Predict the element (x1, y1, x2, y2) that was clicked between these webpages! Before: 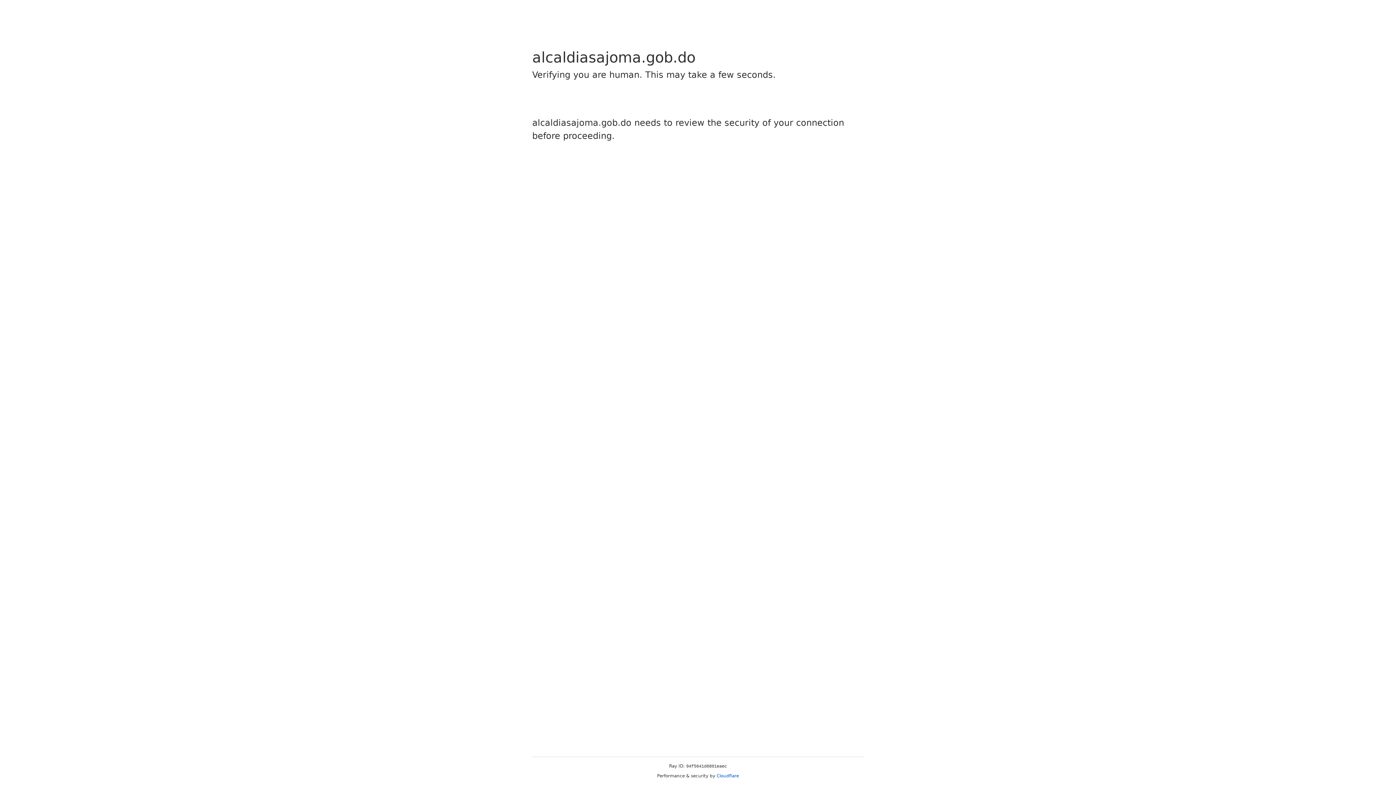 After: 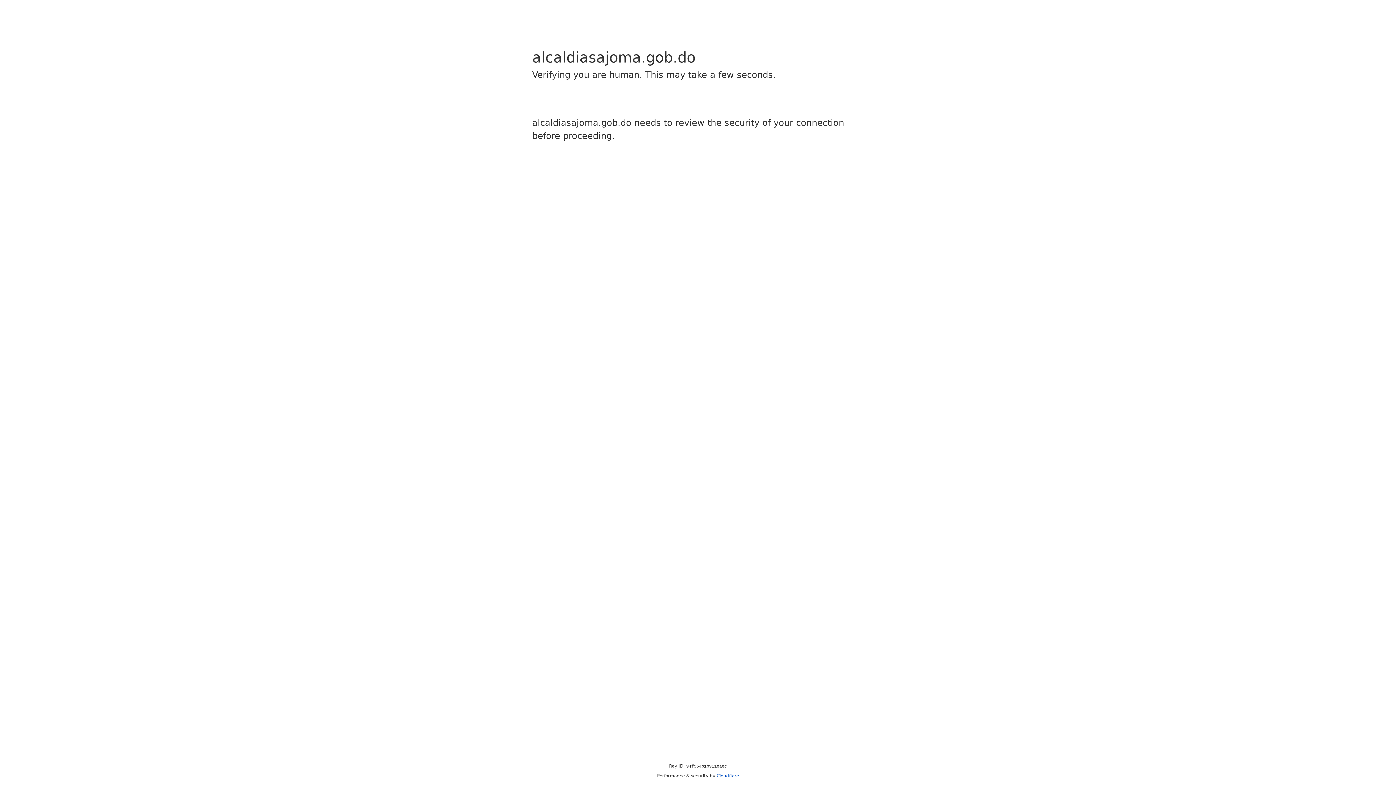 Action: bbox: (716, 773, 739, 778) label: Cloudflare